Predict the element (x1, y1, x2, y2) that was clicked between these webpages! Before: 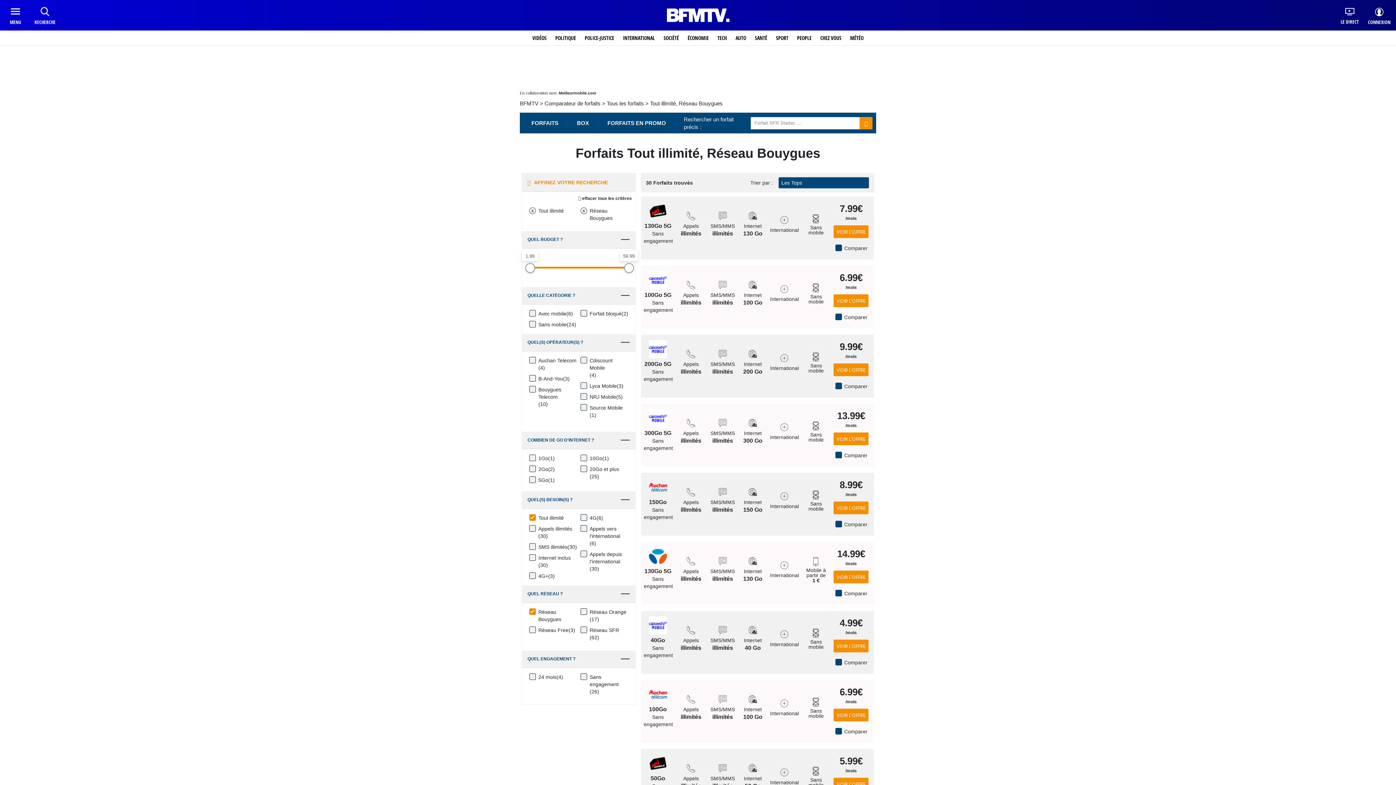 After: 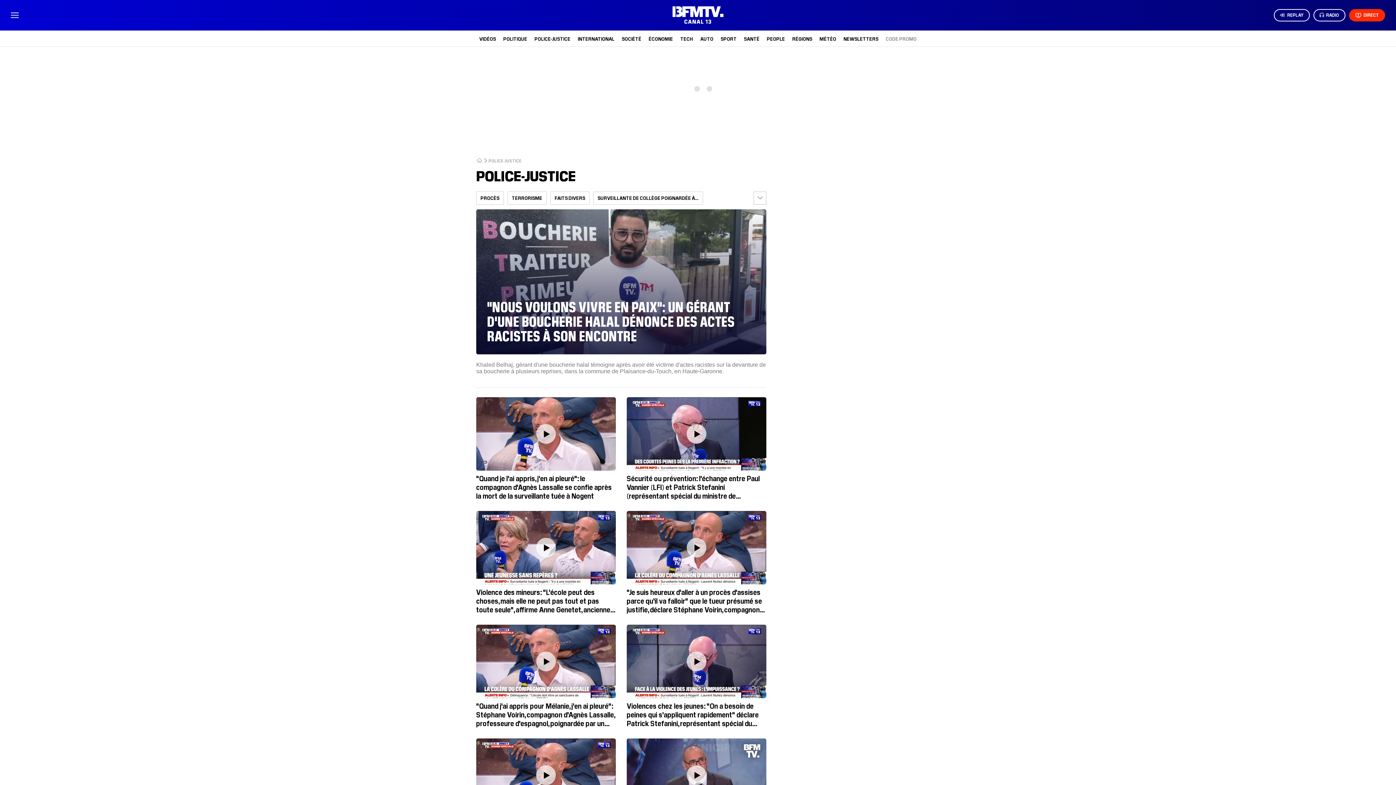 Action: label: POLICE-JUSTICE bbox: (584, 30, 614, 45)